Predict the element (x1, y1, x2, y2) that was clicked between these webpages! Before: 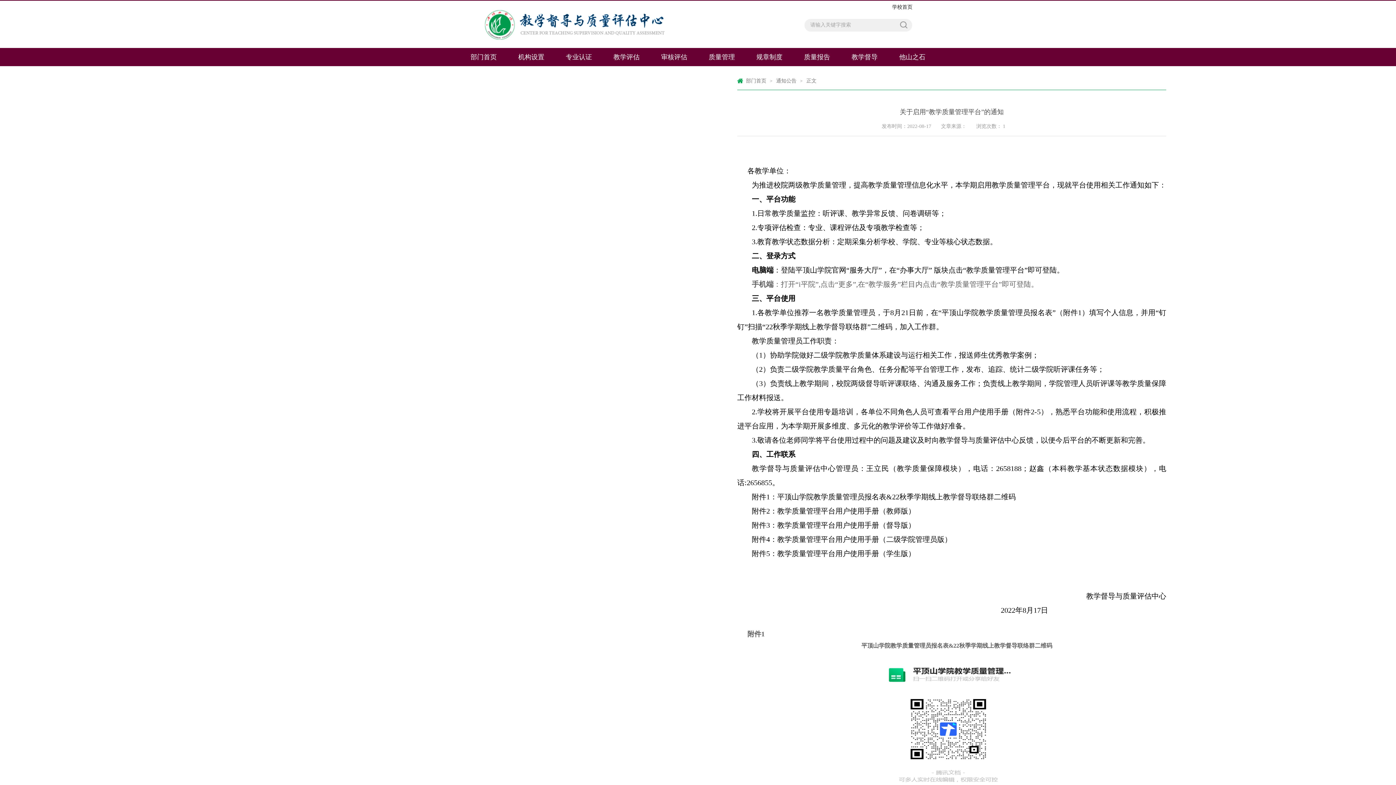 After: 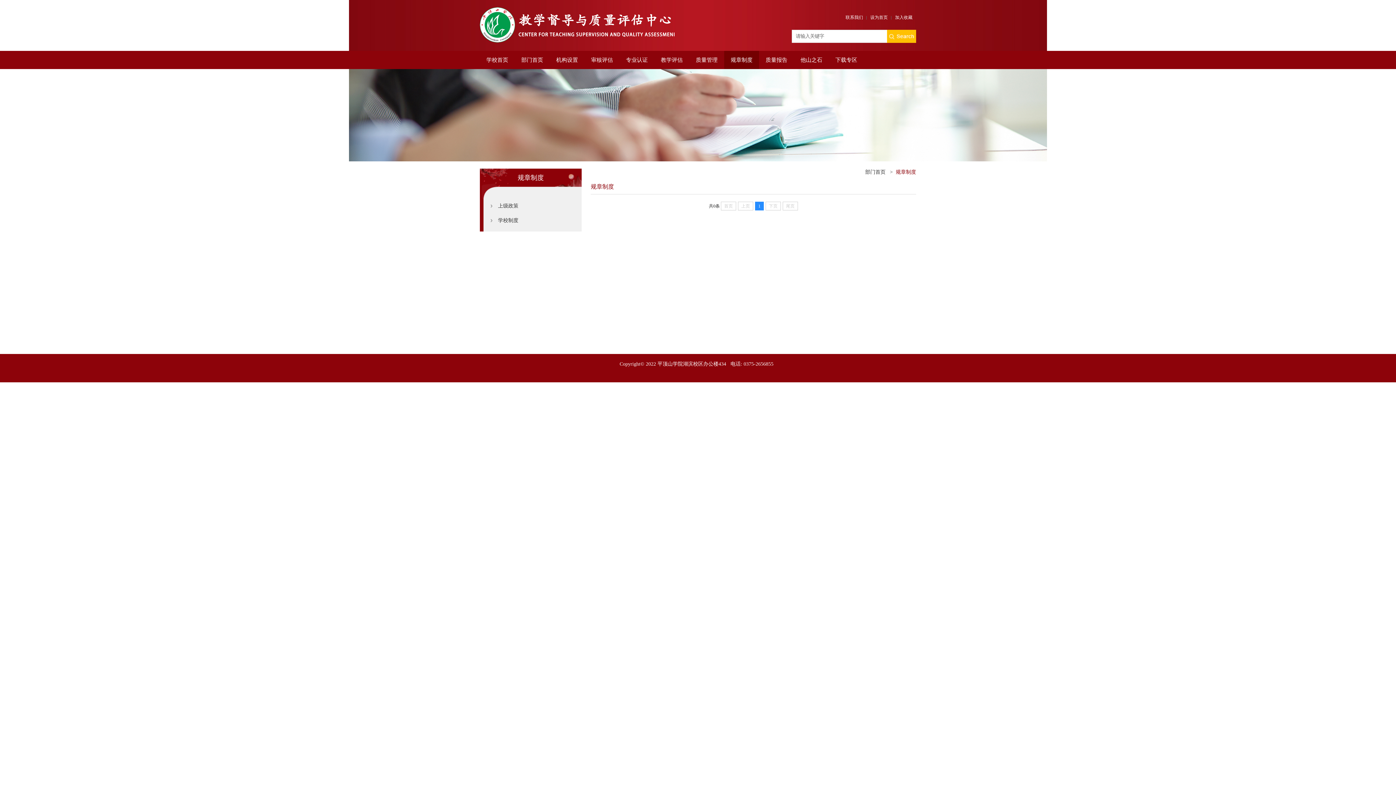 Action: bbox: (745, 48, 793, 66) label: 规章制度